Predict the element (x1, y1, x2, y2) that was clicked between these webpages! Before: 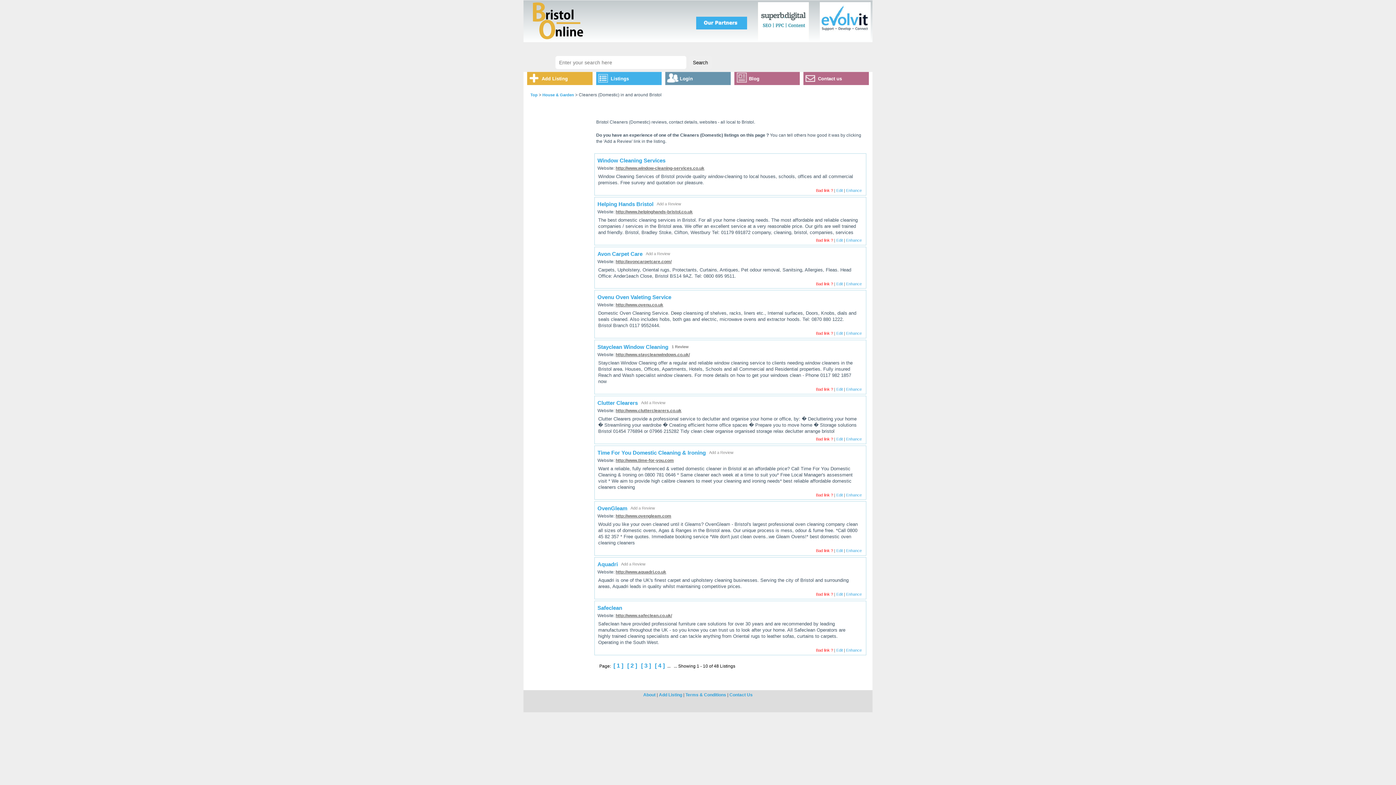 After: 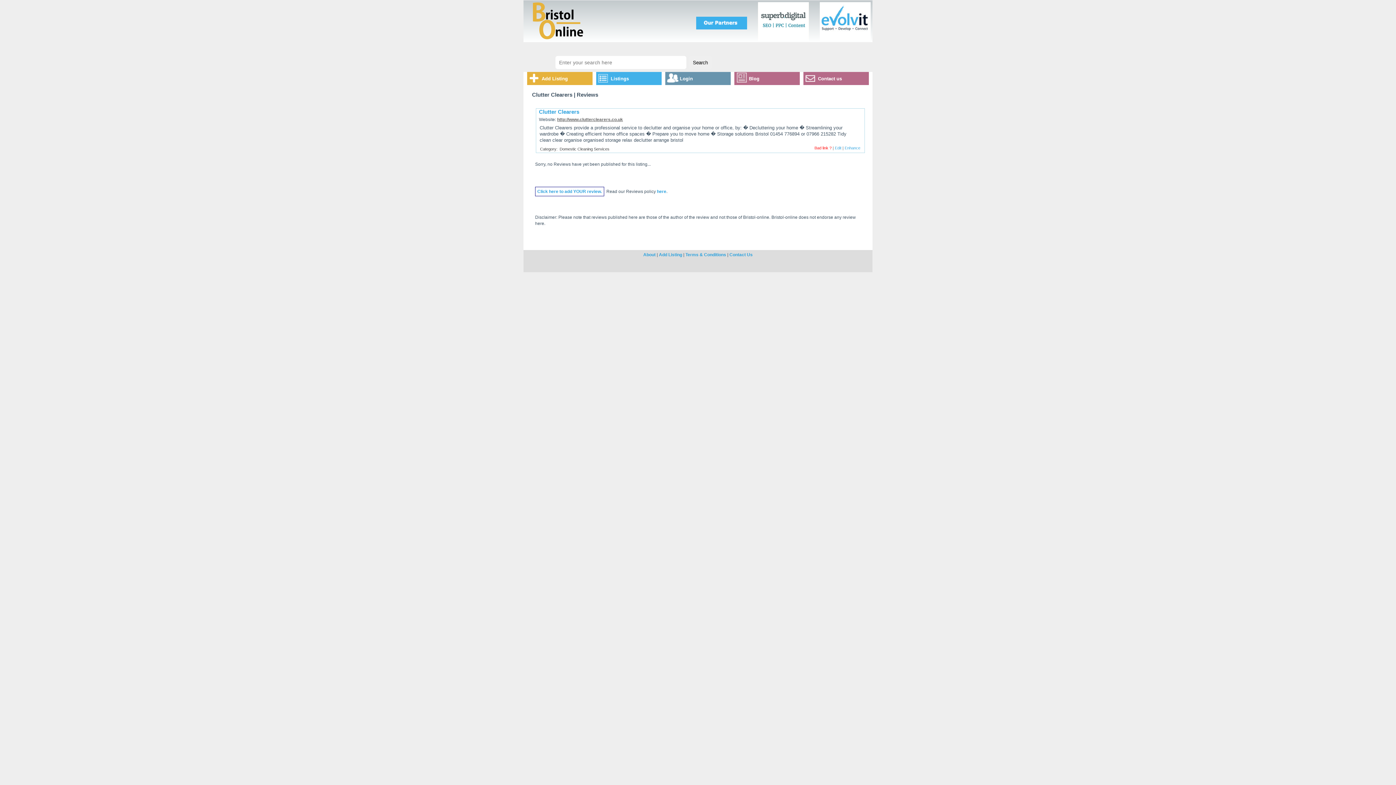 Action: label: Add a Review bbox: (641, 400, 665, 405)